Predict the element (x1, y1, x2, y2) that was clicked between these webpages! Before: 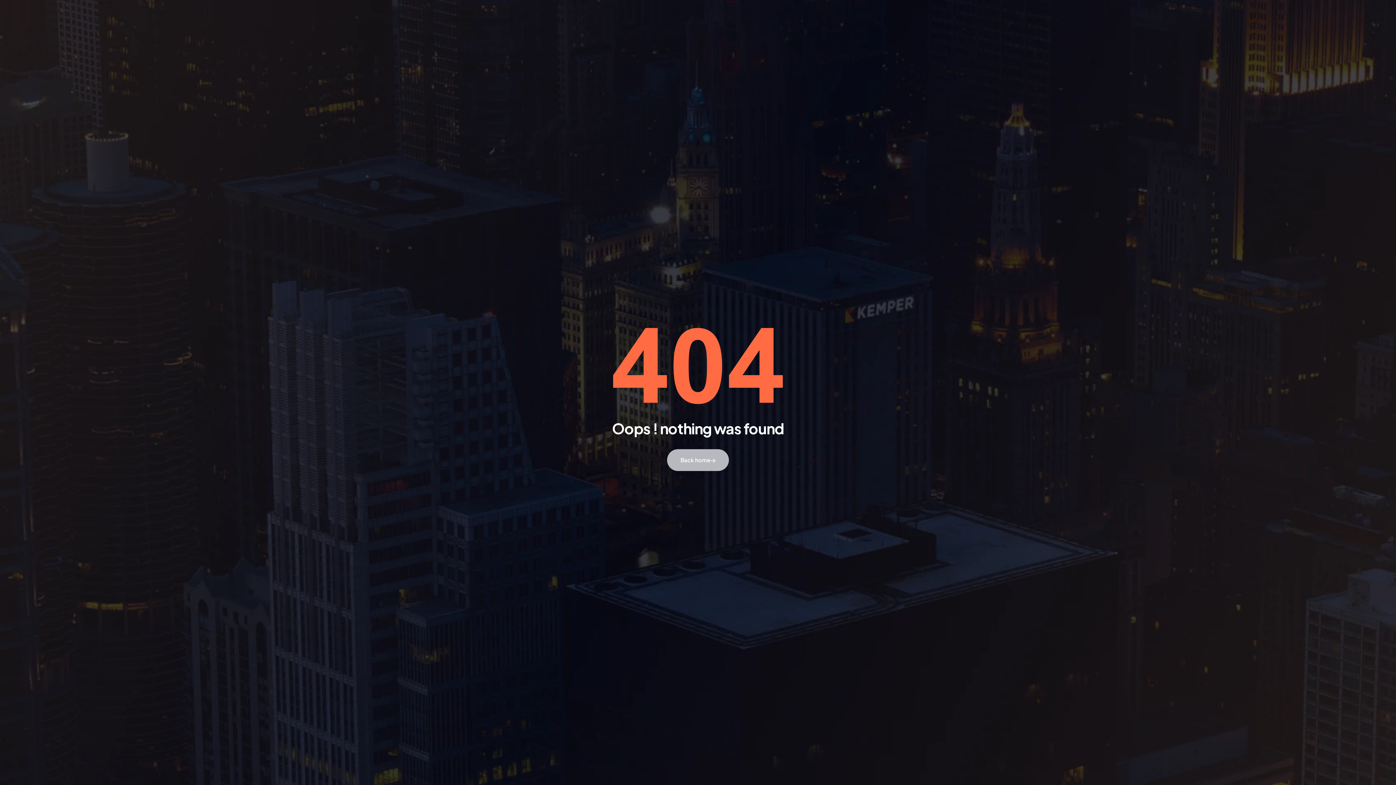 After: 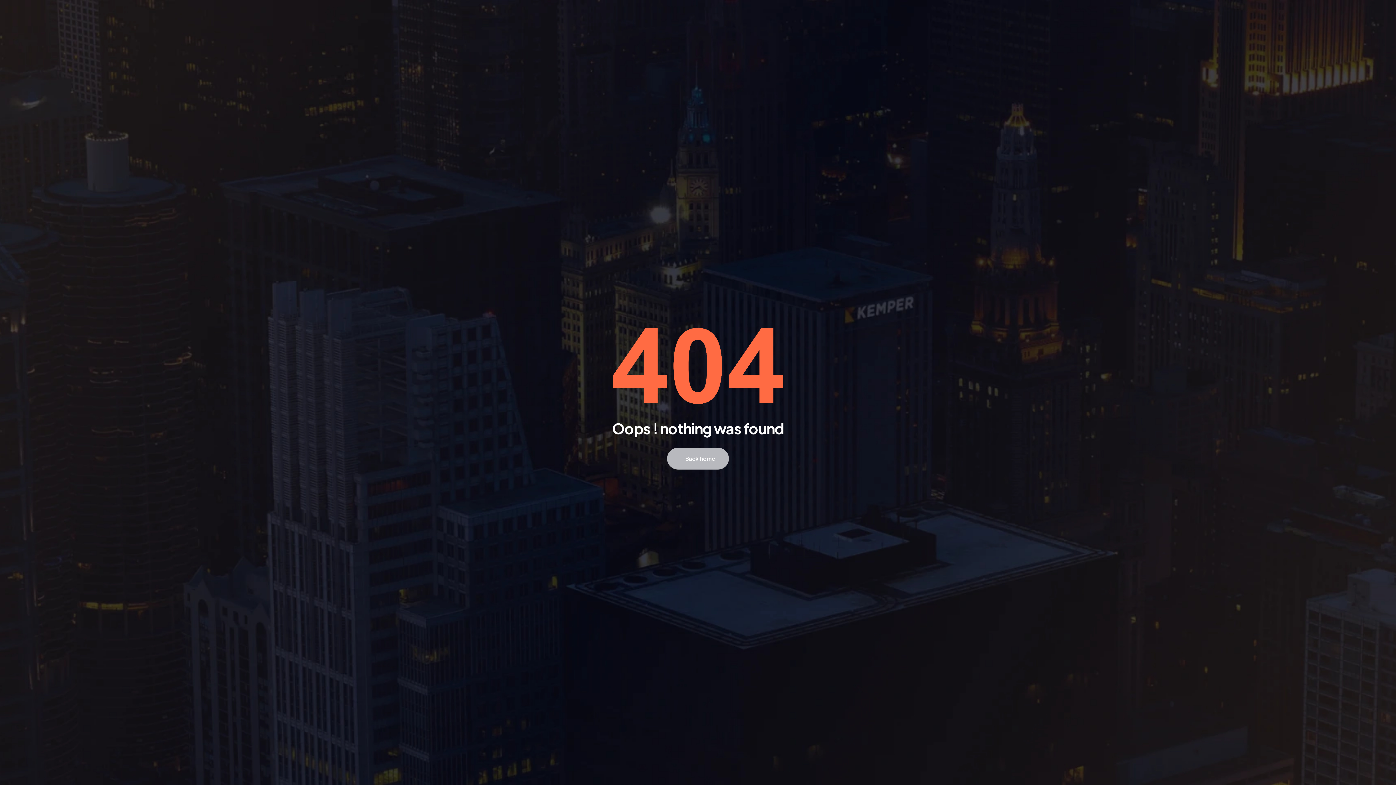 Action: bbox: (667, 449, 729, 471) label: Back home